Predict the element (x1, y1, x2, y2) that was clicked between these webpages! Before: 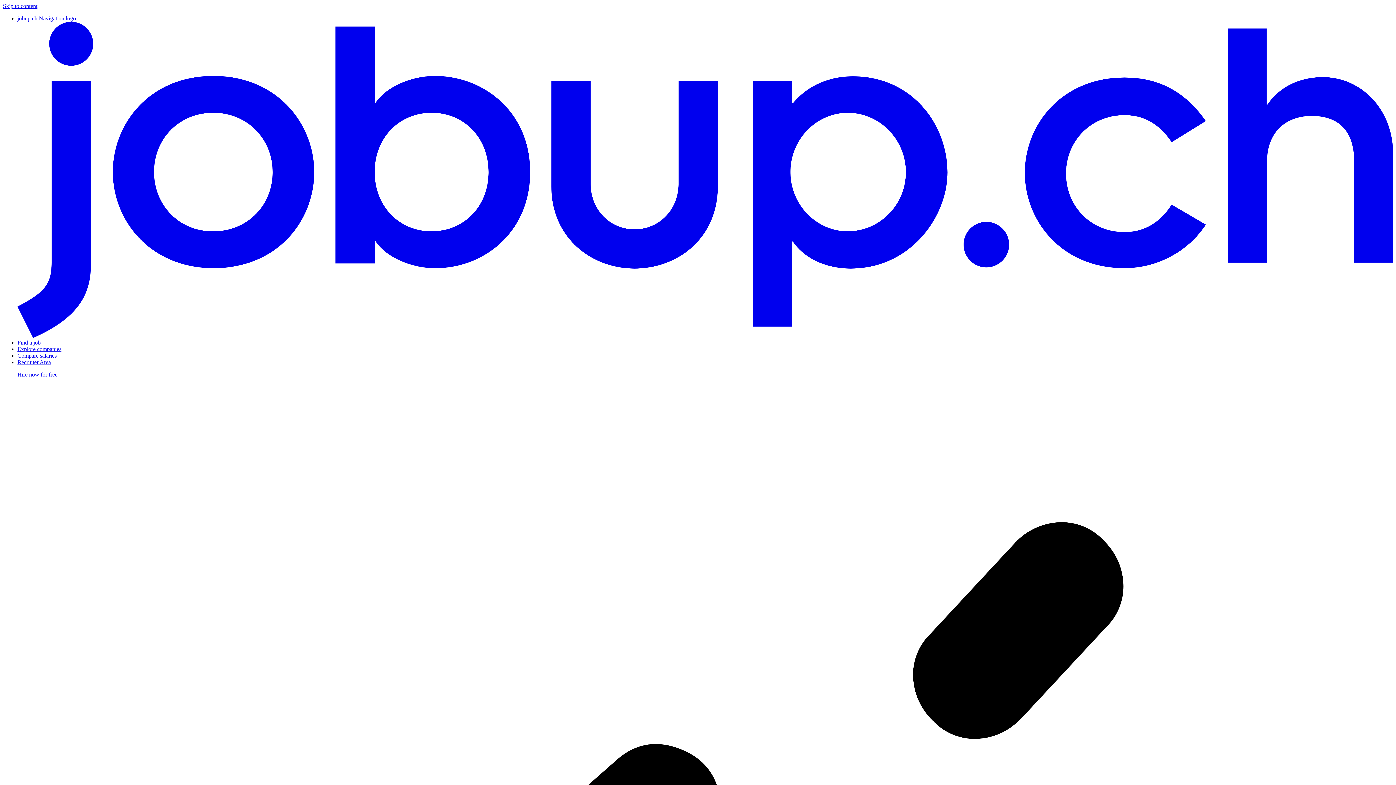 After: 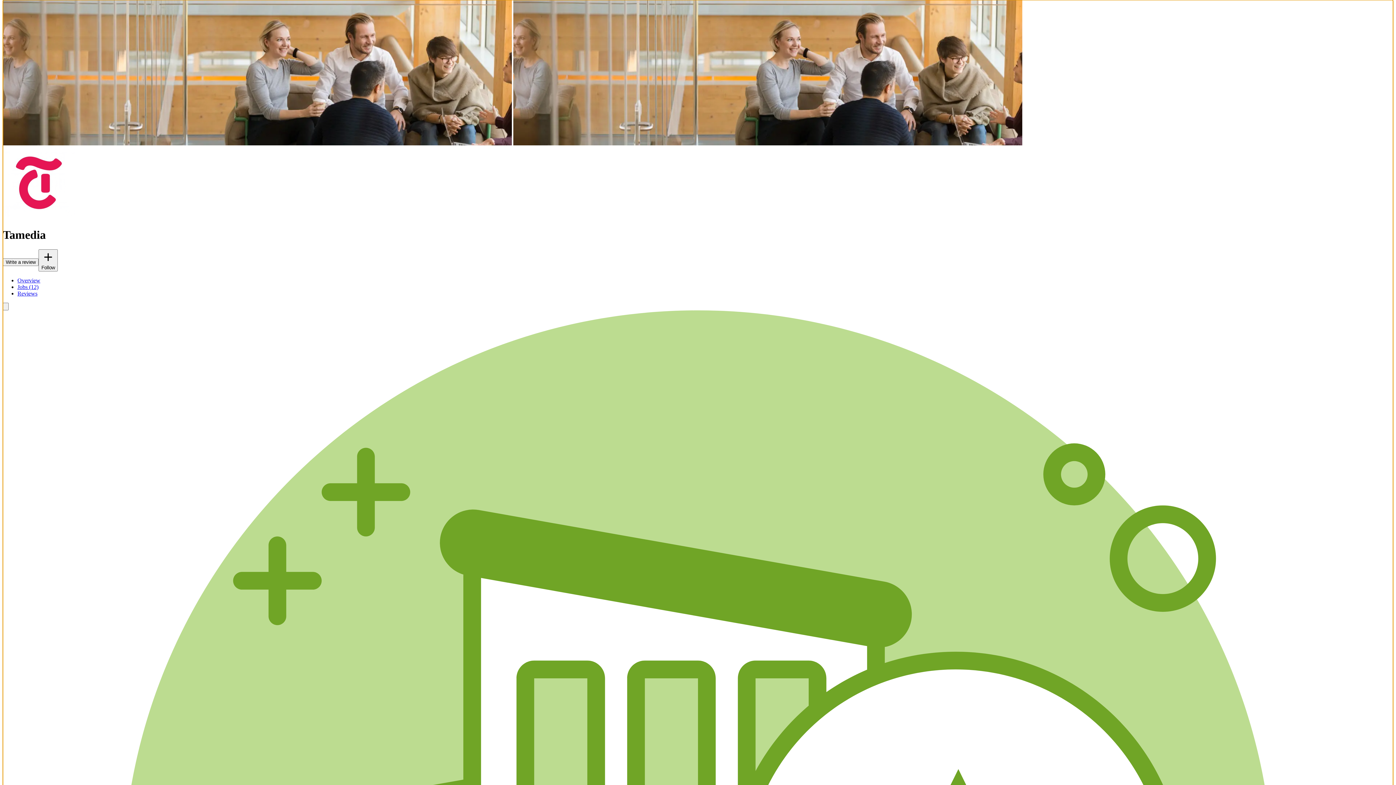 Action: label: Skip to content bbox: (2, 2, 37, 9)